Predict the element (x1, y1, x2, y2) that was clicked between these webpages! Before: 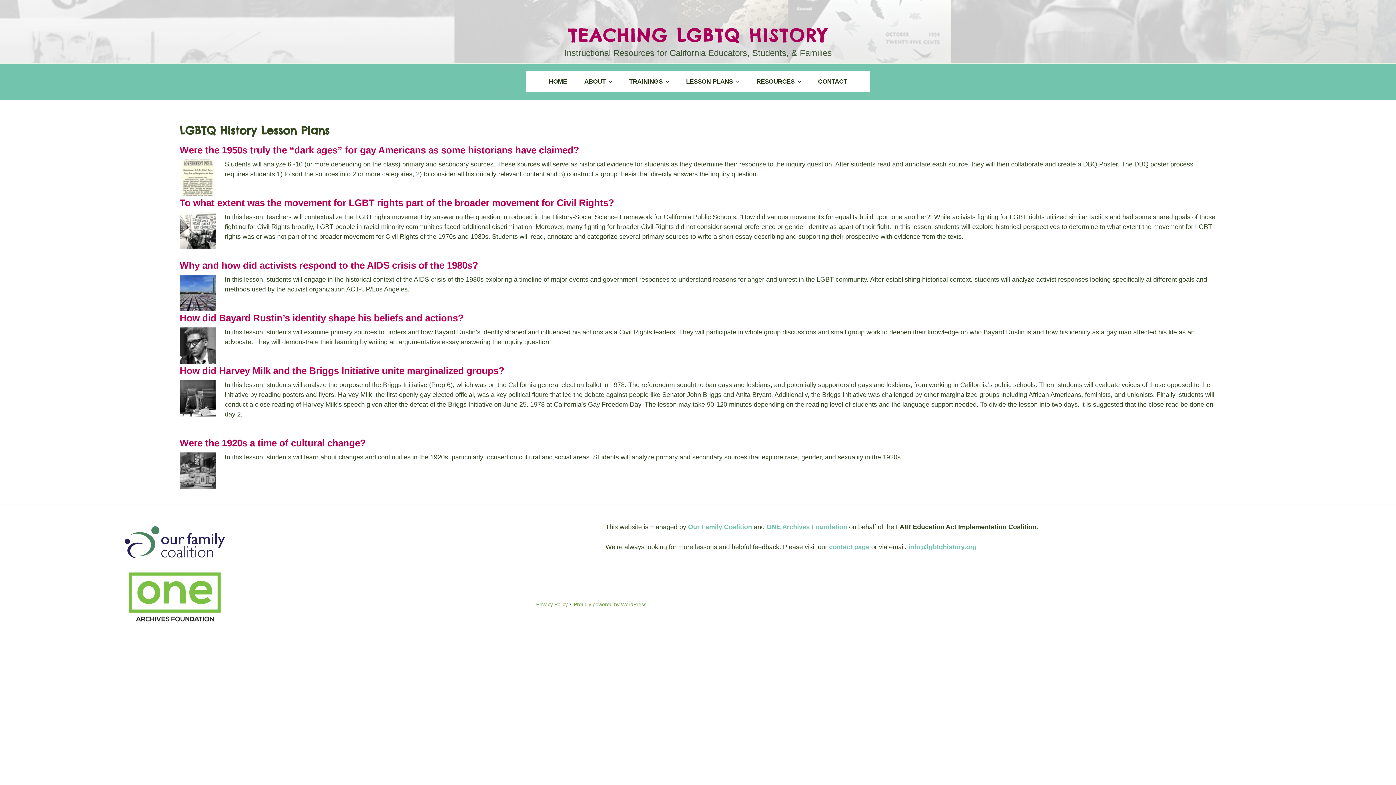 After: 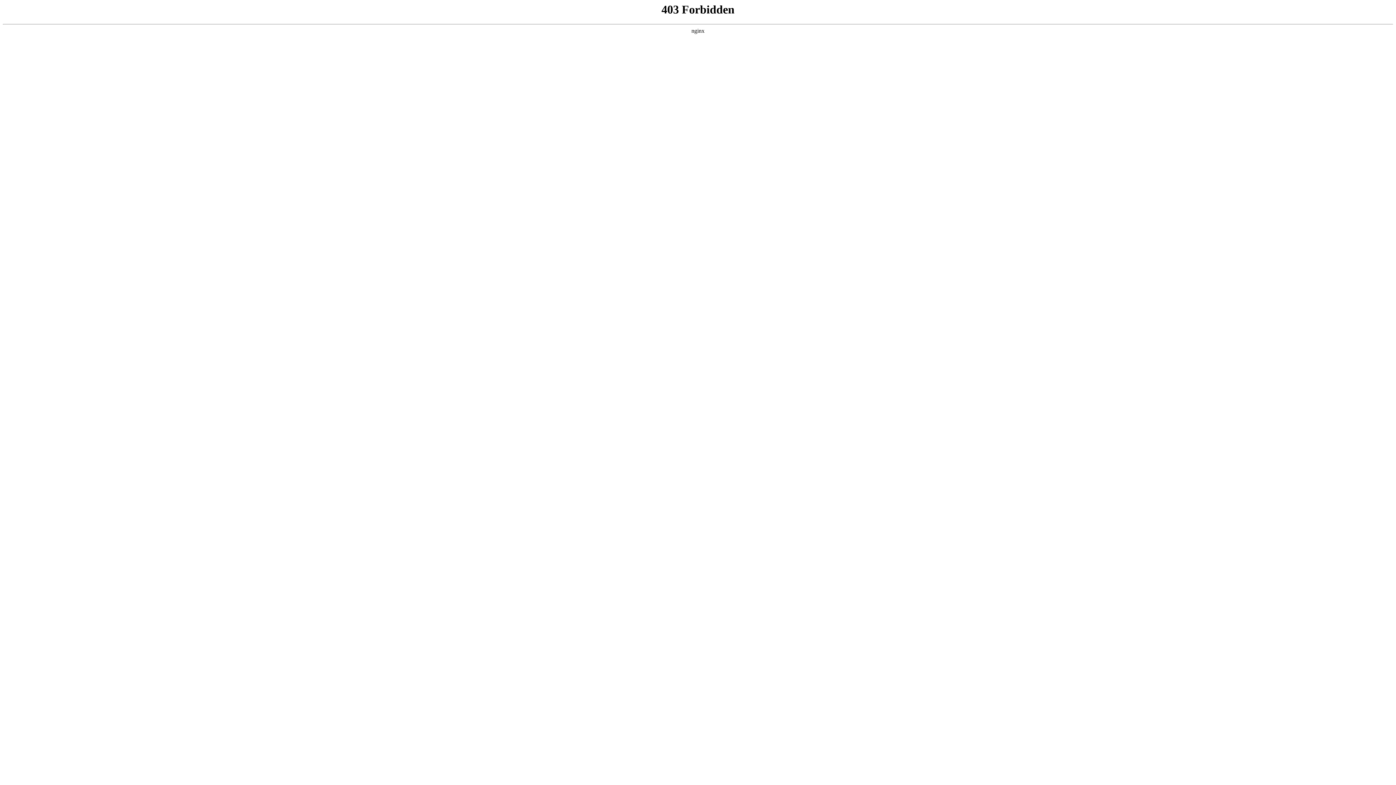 Action: bbox: (573, 601, 646, 607) label: Proudly powered by WordPress